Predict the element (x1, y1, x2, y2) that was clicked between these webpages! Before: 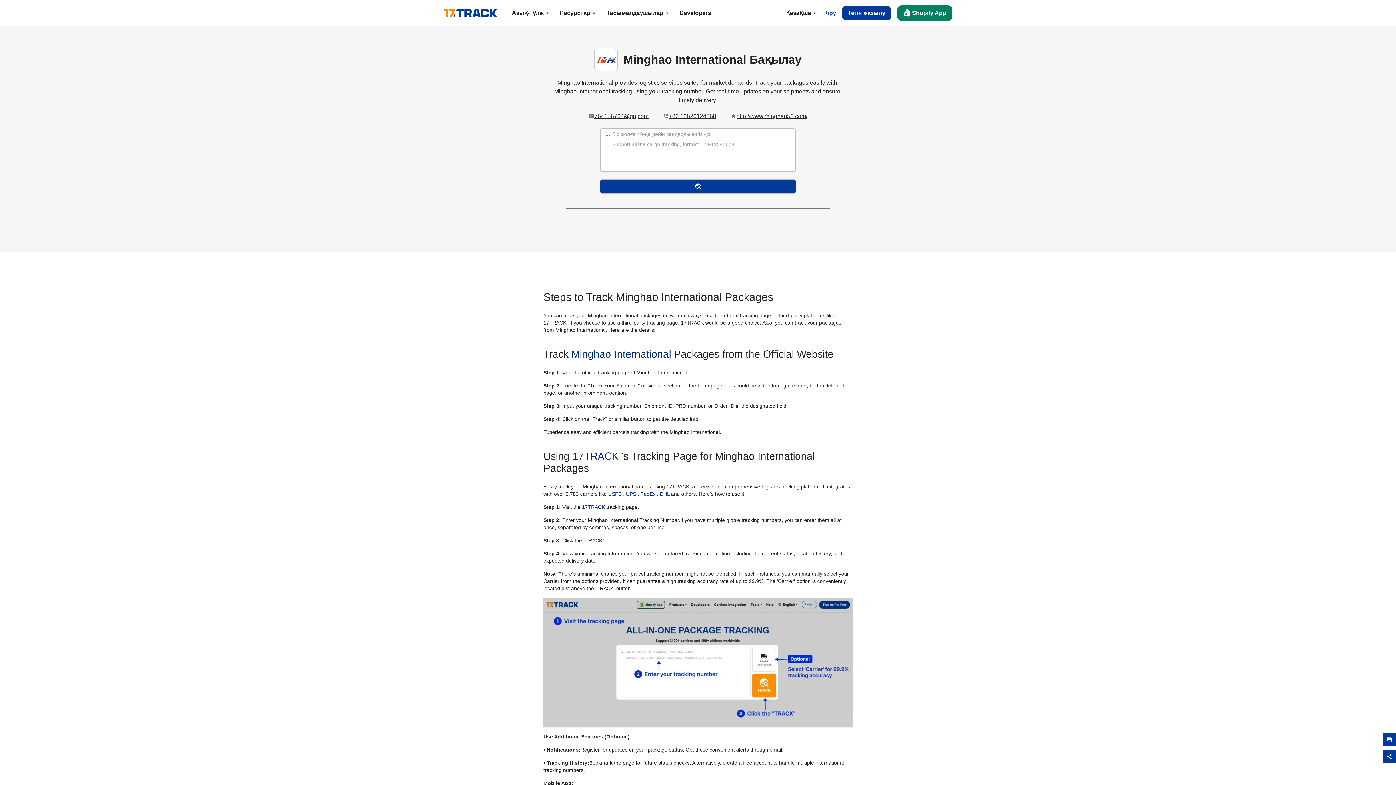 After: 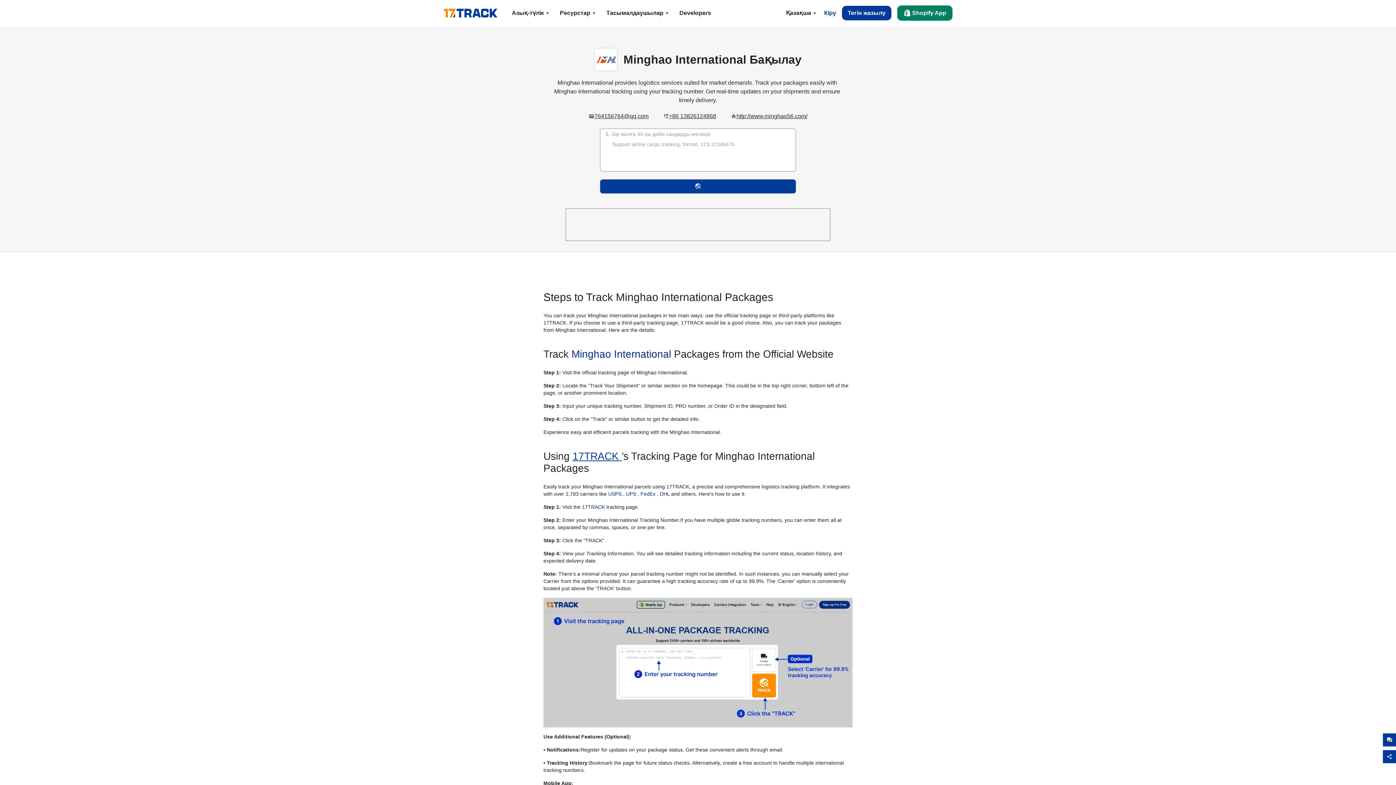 Action: label: 17TRACK  bbox: (572, 450, 621, 462)